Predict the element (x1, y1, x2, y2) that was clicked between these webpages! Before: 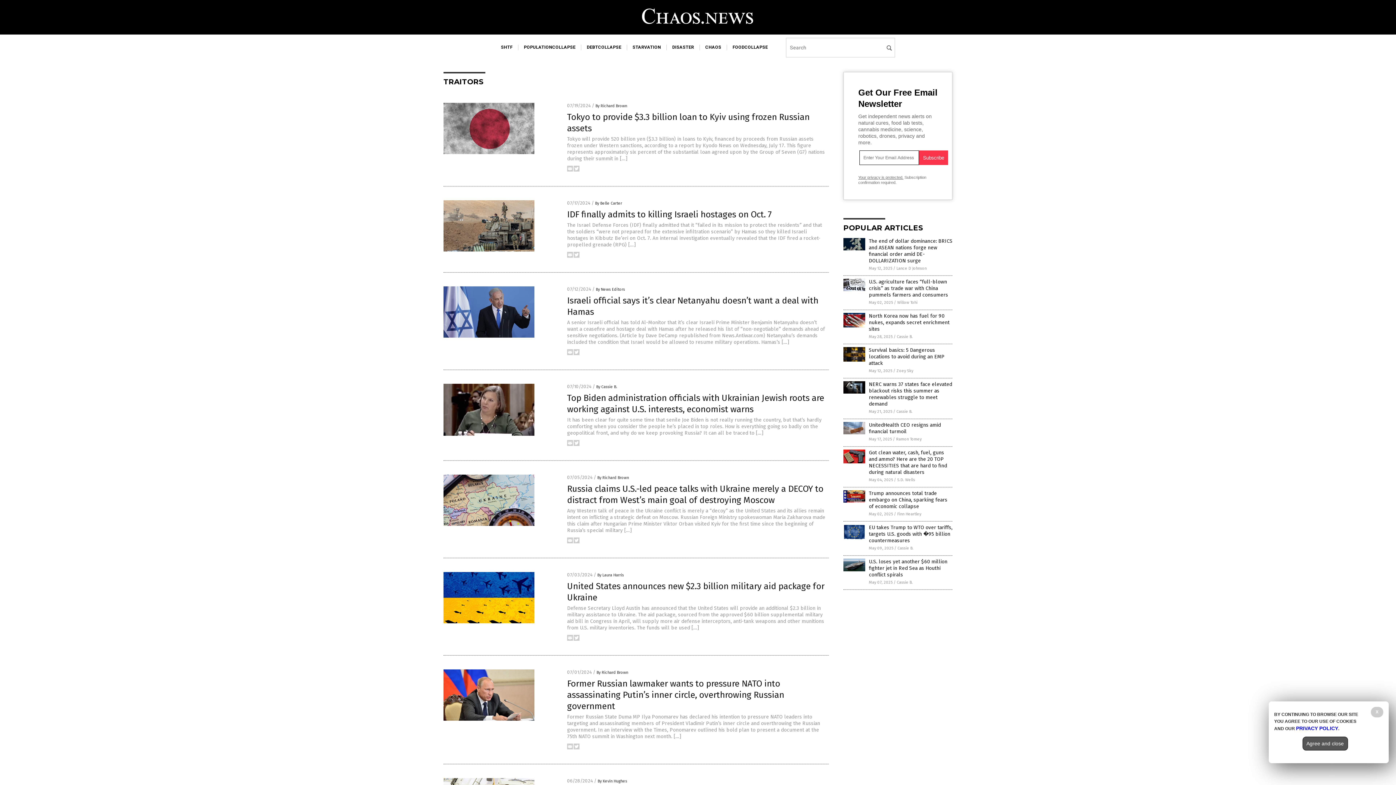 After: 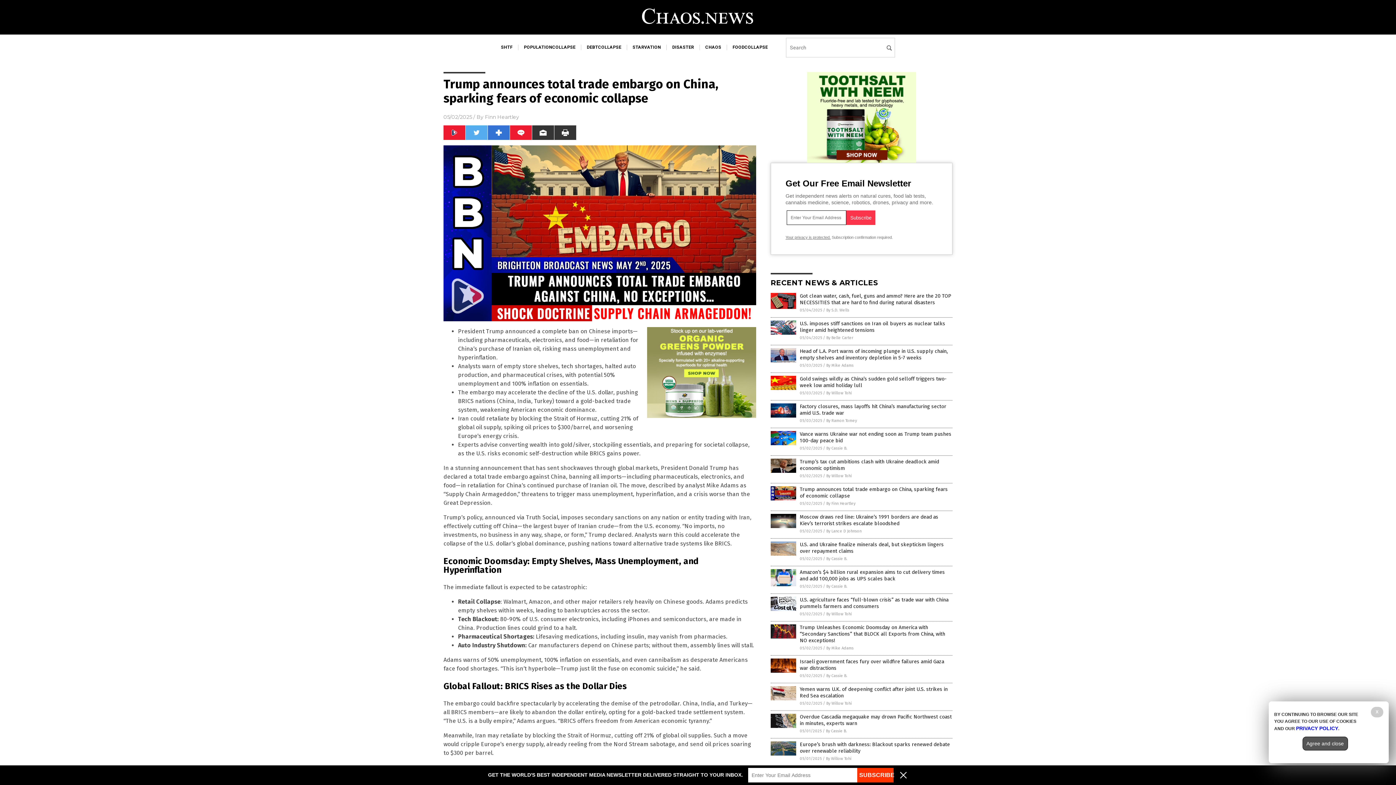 Action: bbox: (843, 498, 865, 503)